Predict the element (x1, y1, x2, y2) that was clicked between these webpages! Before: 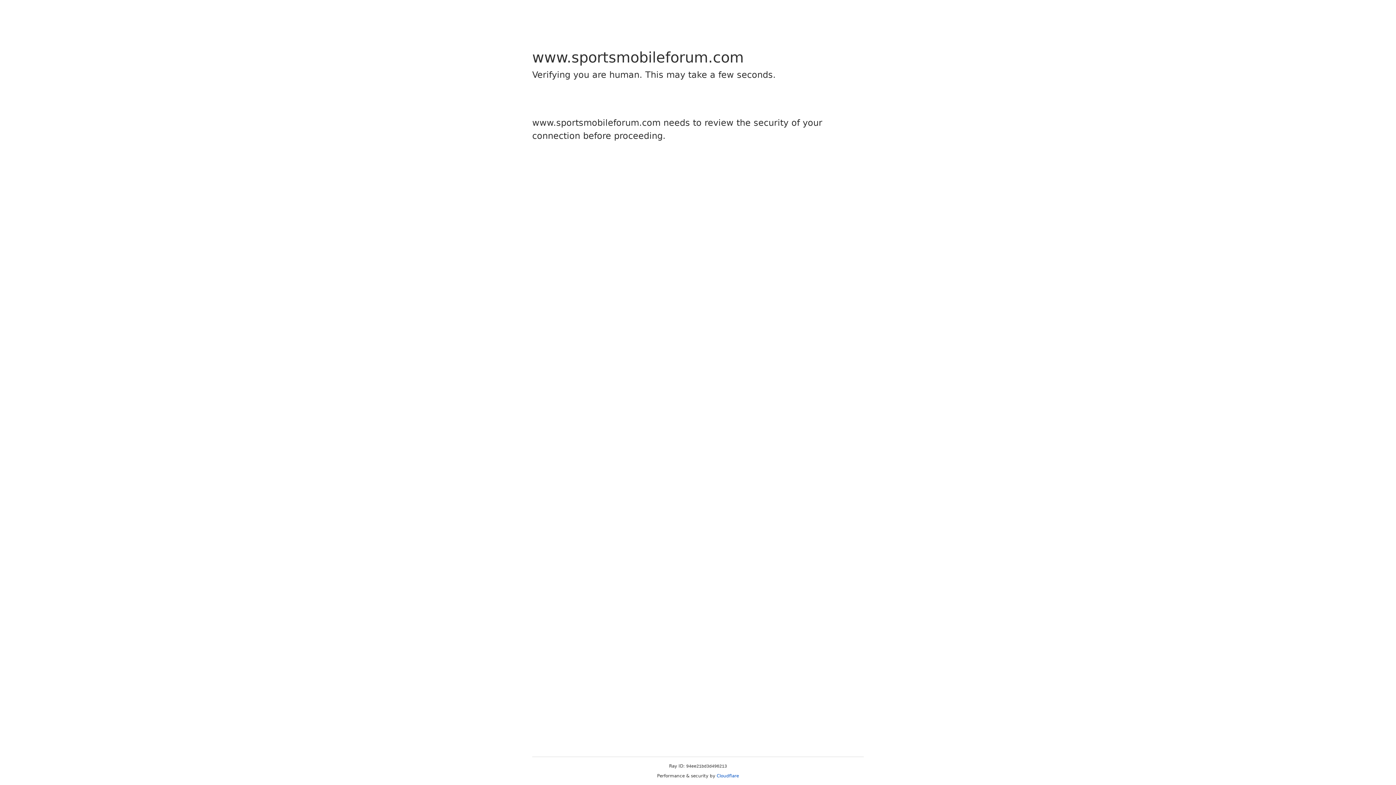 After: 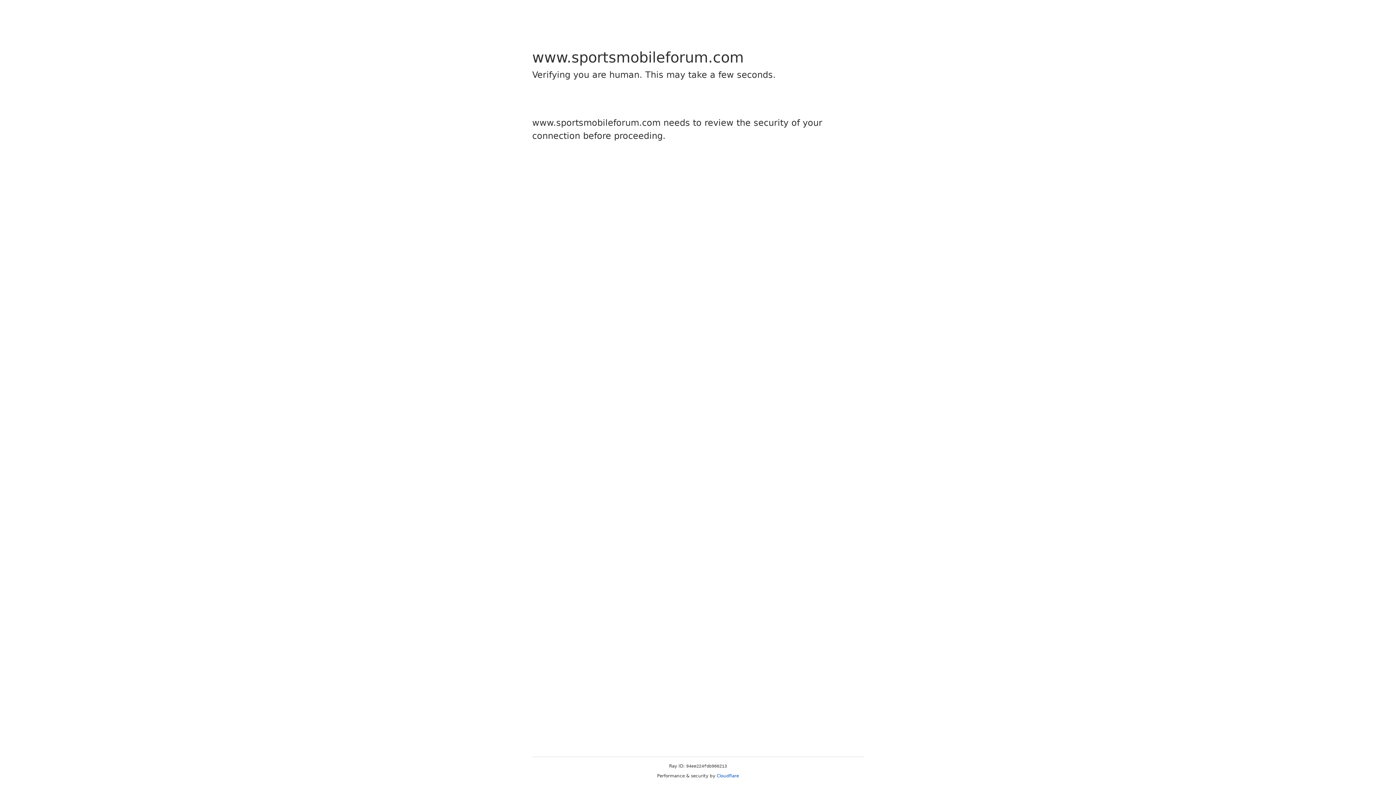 Action: bbox: (716, 773, 739, 778) label: Cloudflare